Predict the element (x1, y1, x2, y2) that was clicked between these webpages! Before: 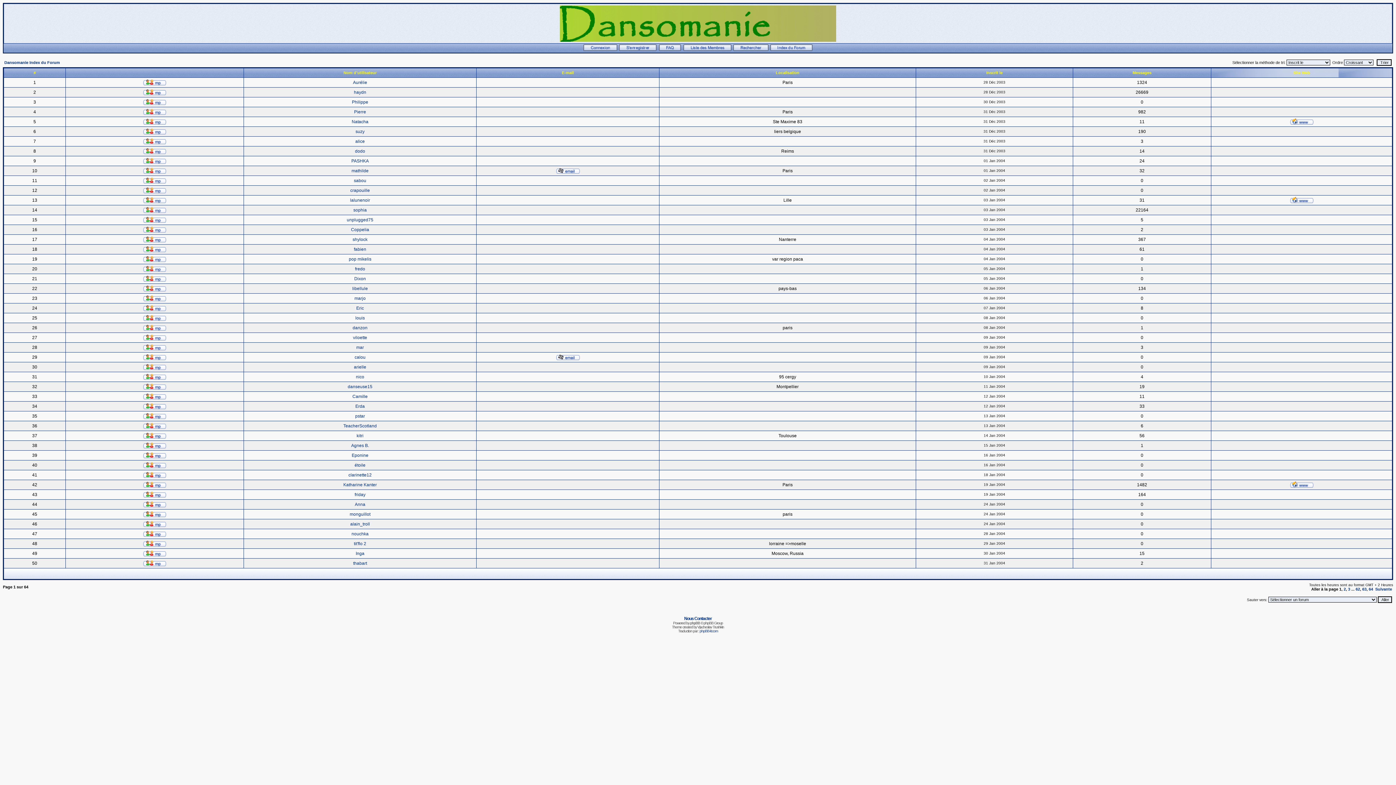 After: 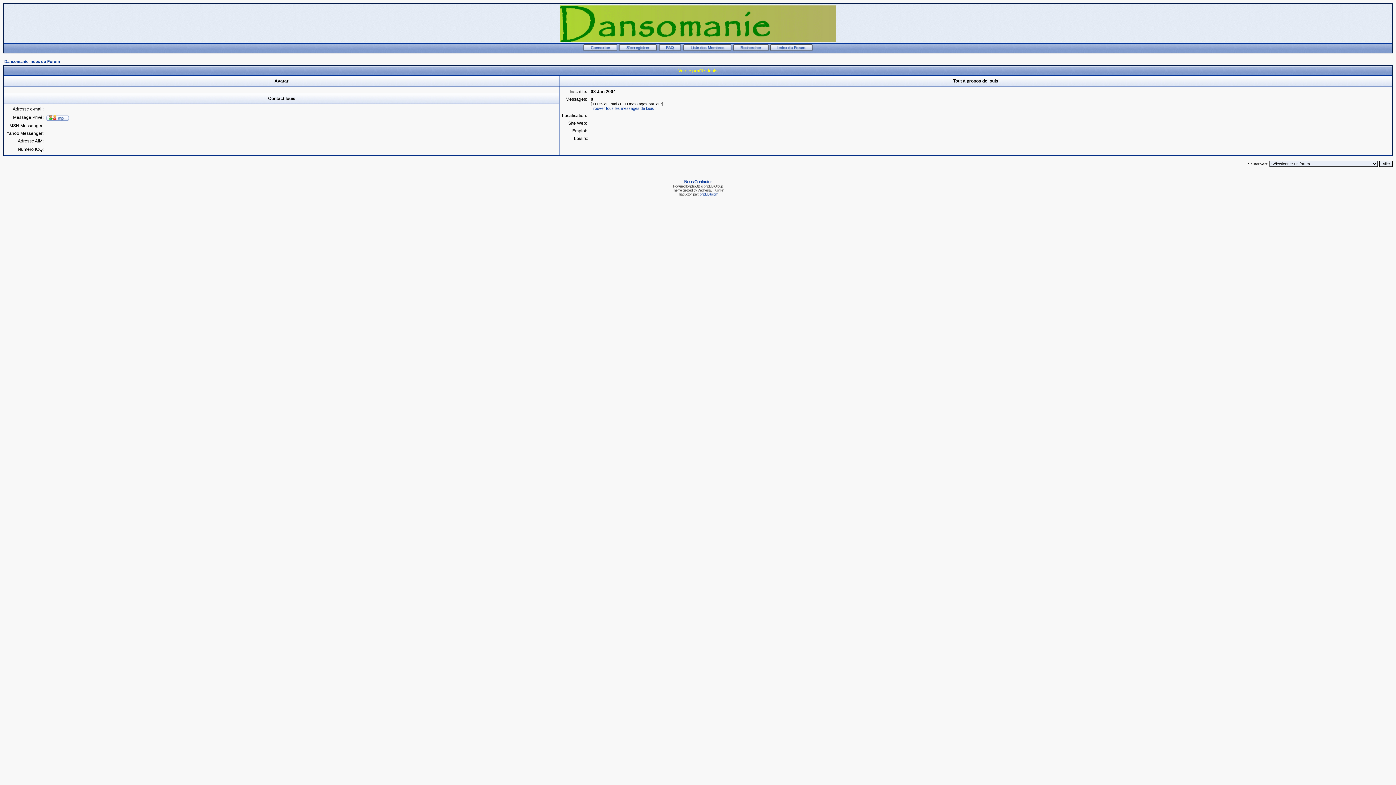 Action: label: louis bbox: (355, 315, 364, 320)